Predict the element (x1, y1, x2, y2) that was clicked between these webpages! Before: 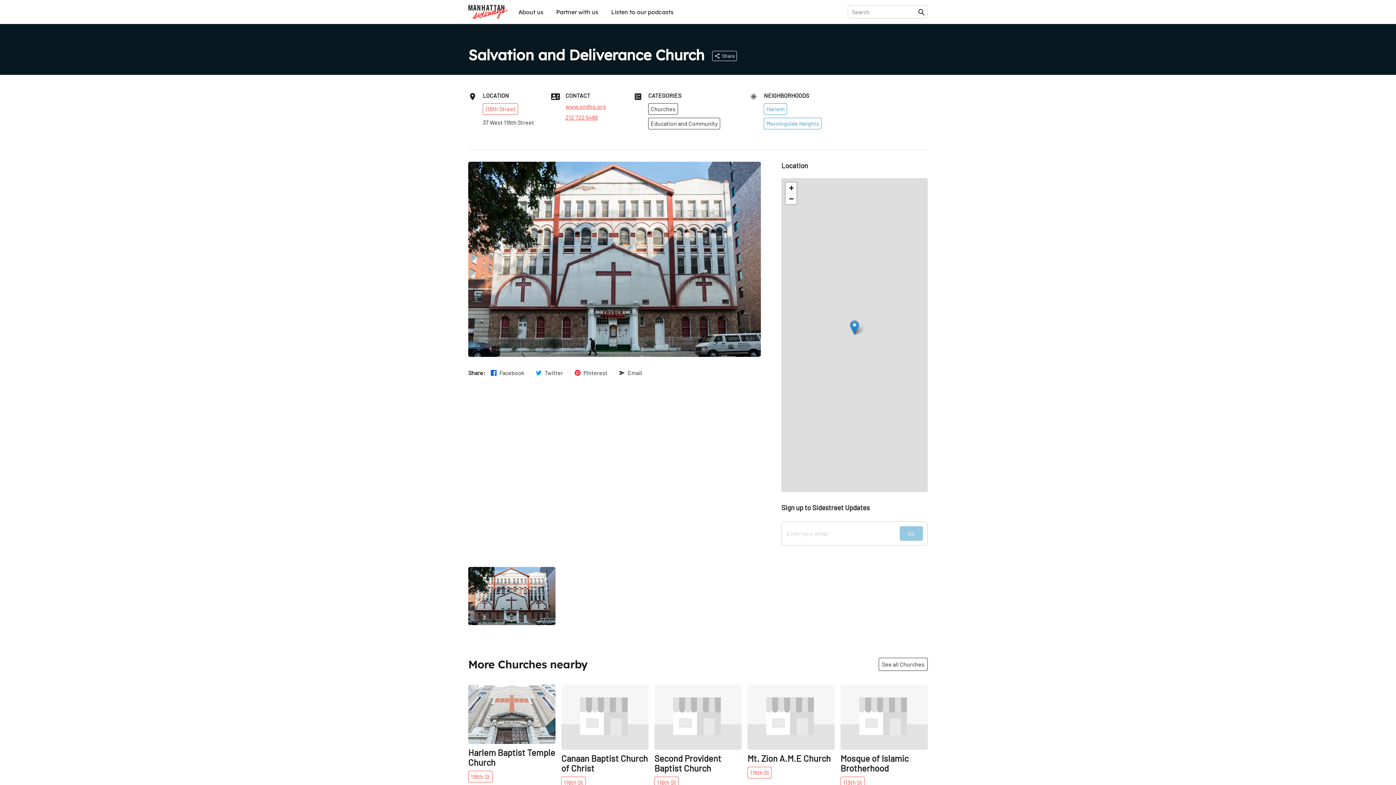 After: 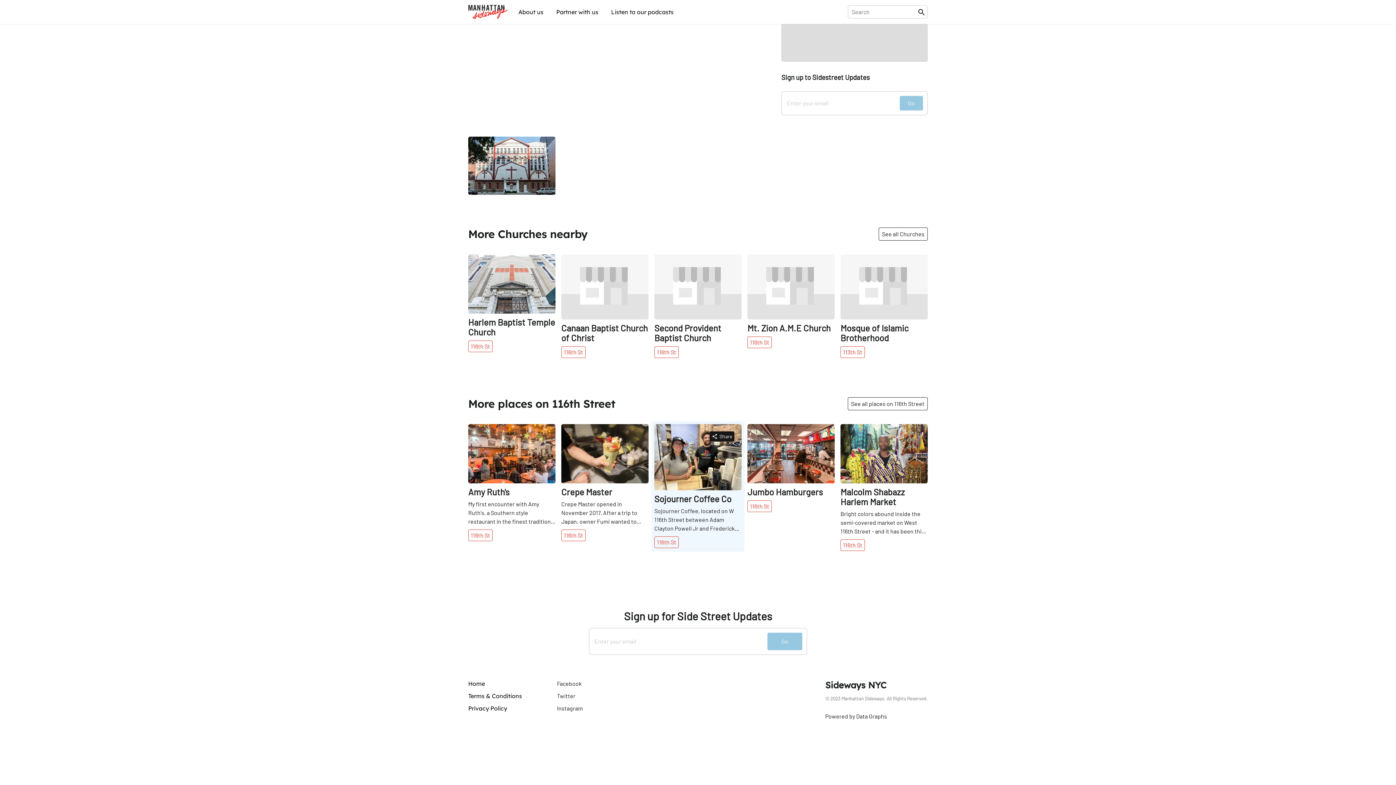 Action: bbox: (709, 683, 734, 693) label: Share